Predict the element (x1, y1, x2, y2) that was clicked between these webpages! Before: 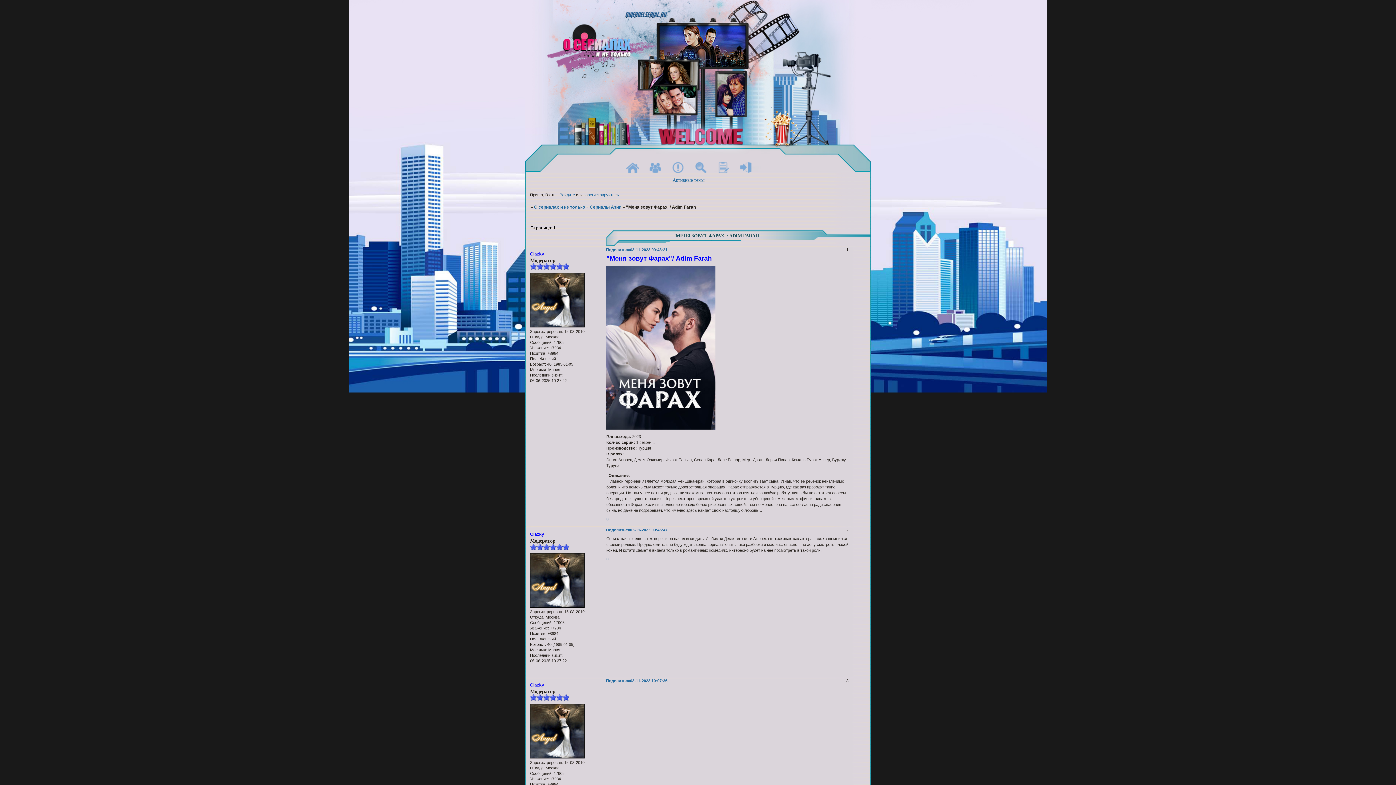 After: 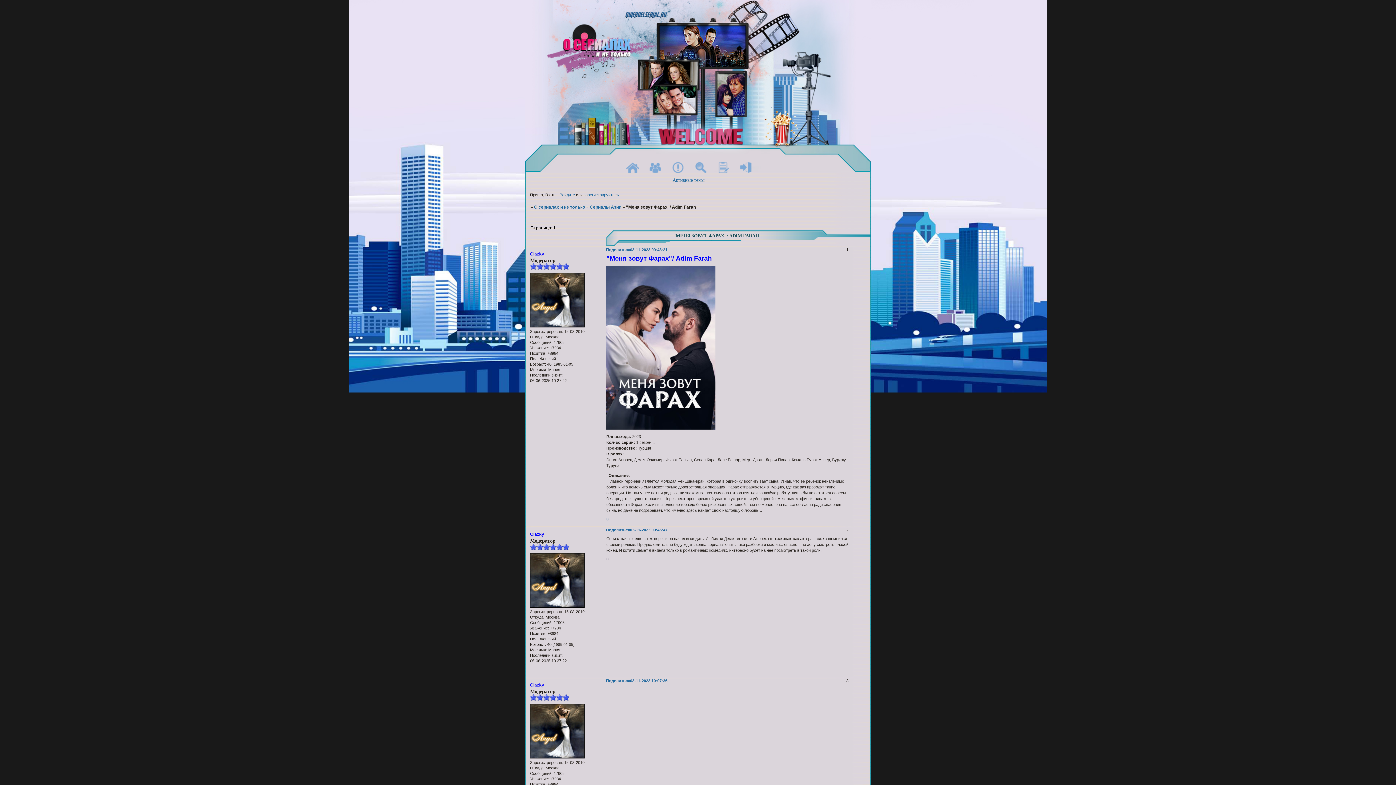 Action: bbox: (606, 557, 608, 561) label: 0